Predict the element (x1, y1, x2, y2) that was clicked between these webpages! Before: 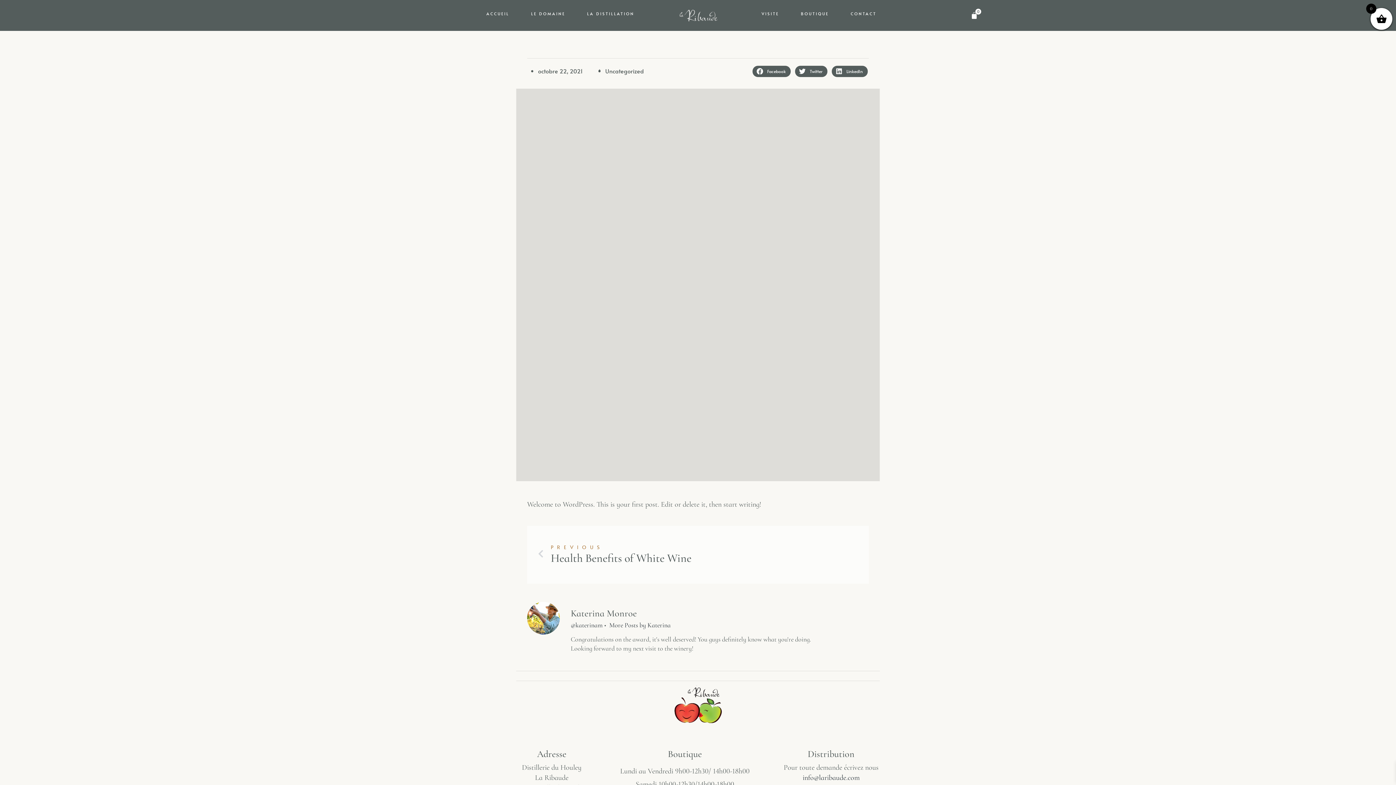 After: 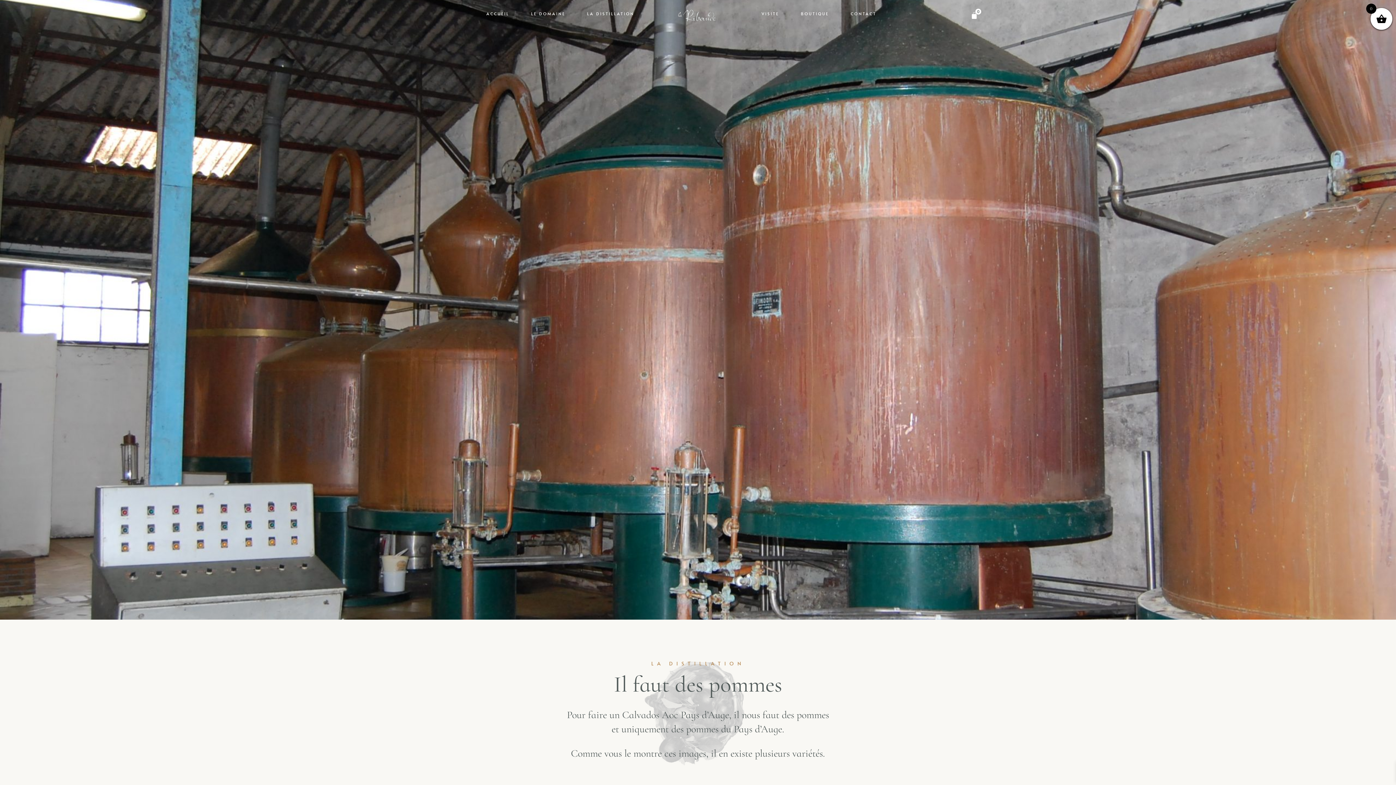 Action: label: LA DISTILLATION bbox: (581, 8, 640, 19)